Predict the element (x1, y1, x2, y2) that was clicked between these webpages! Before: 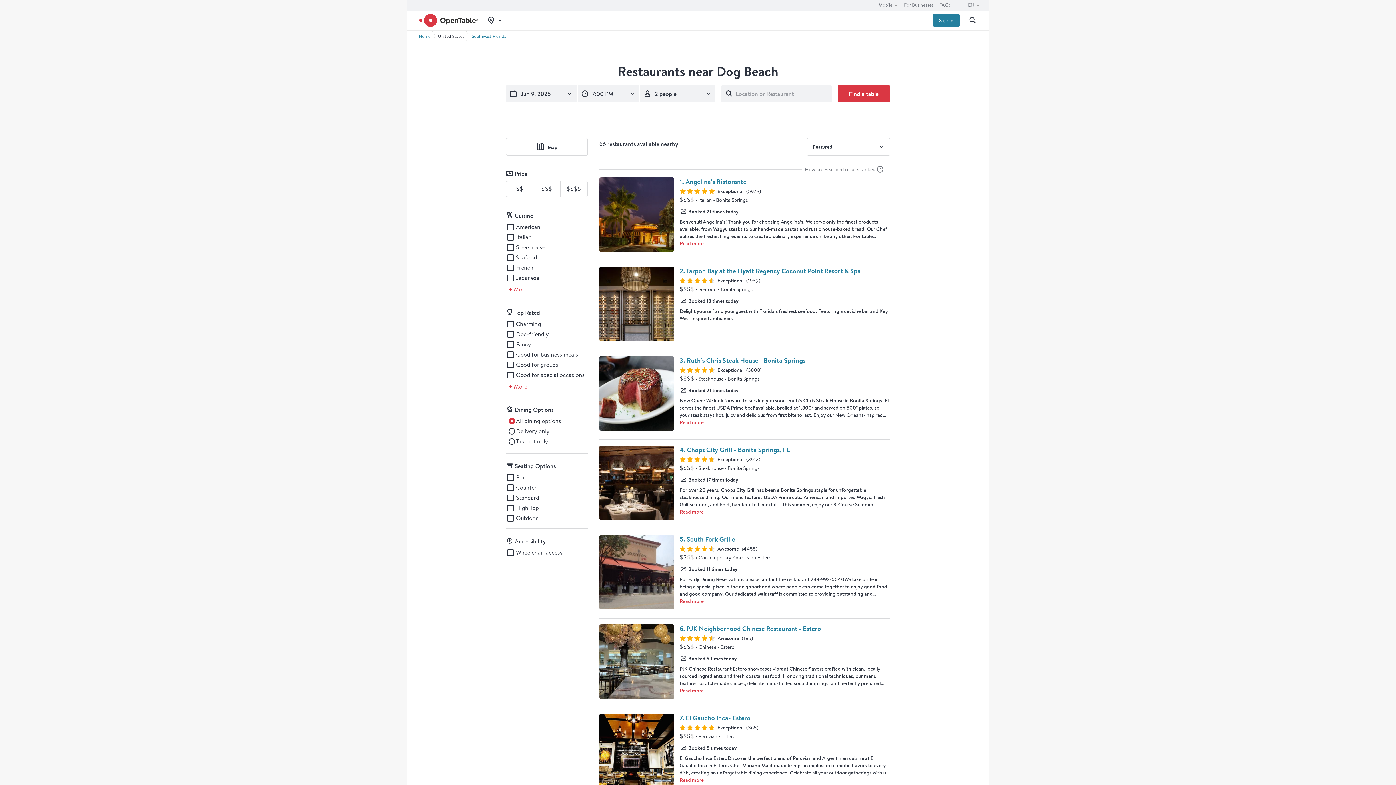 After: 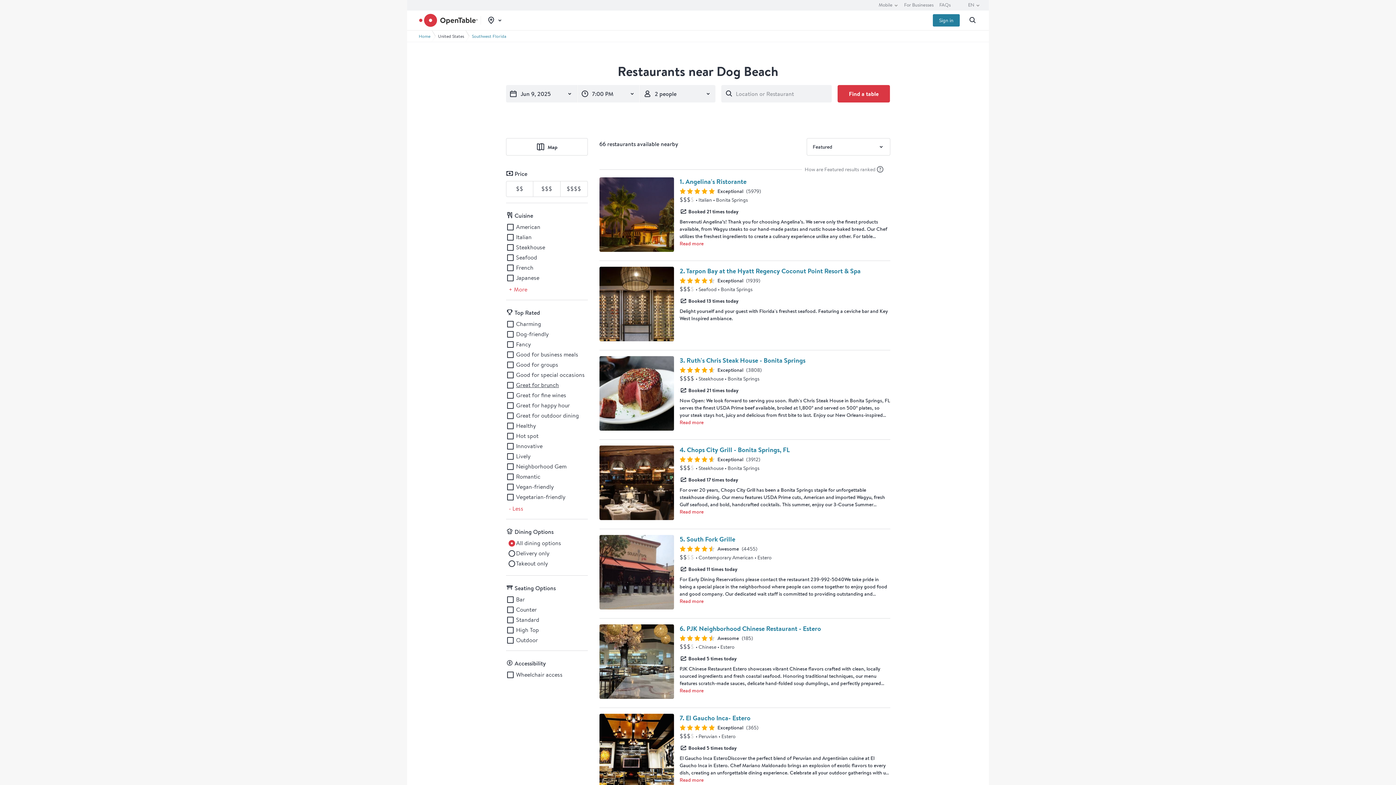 Action: bbox: (506, 382, 530, 391) label: Show all filters for Top Rated